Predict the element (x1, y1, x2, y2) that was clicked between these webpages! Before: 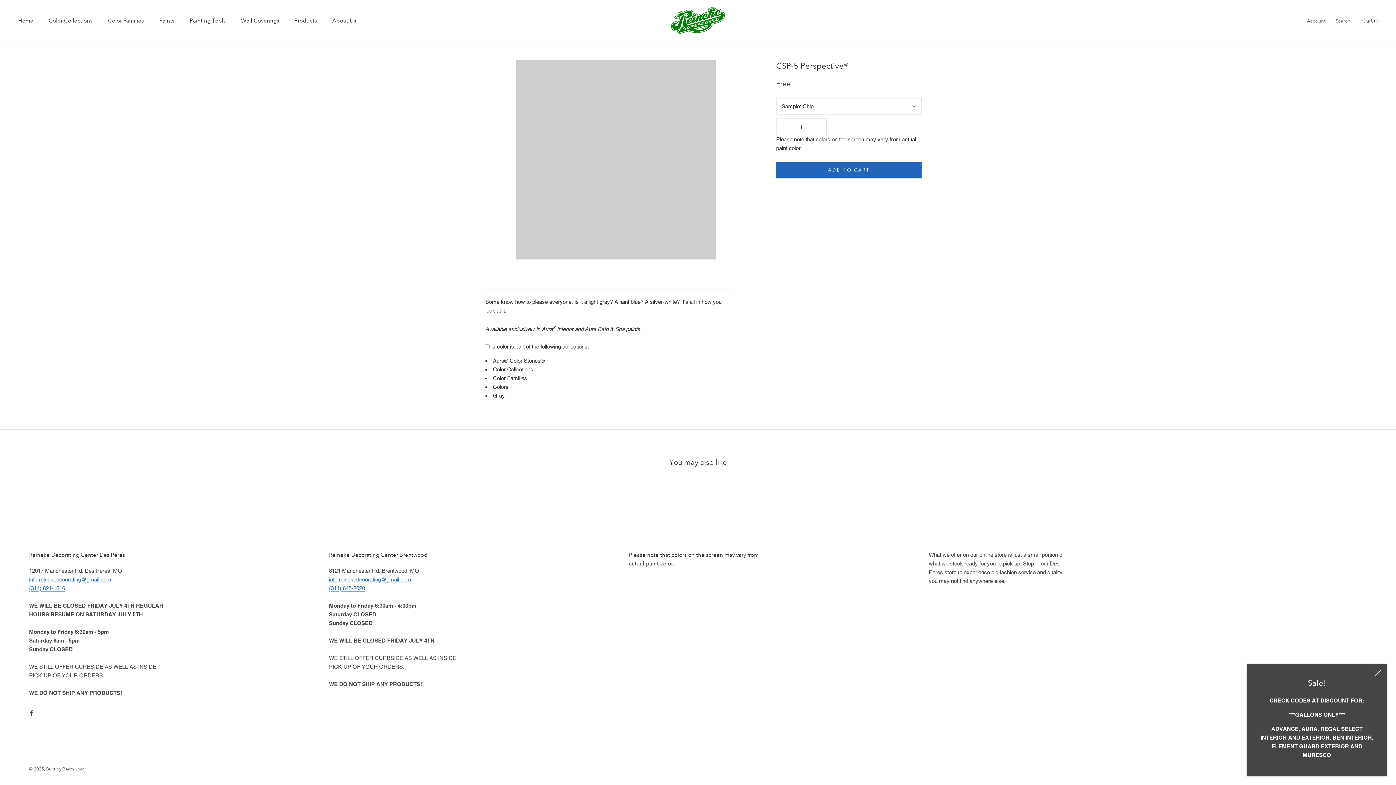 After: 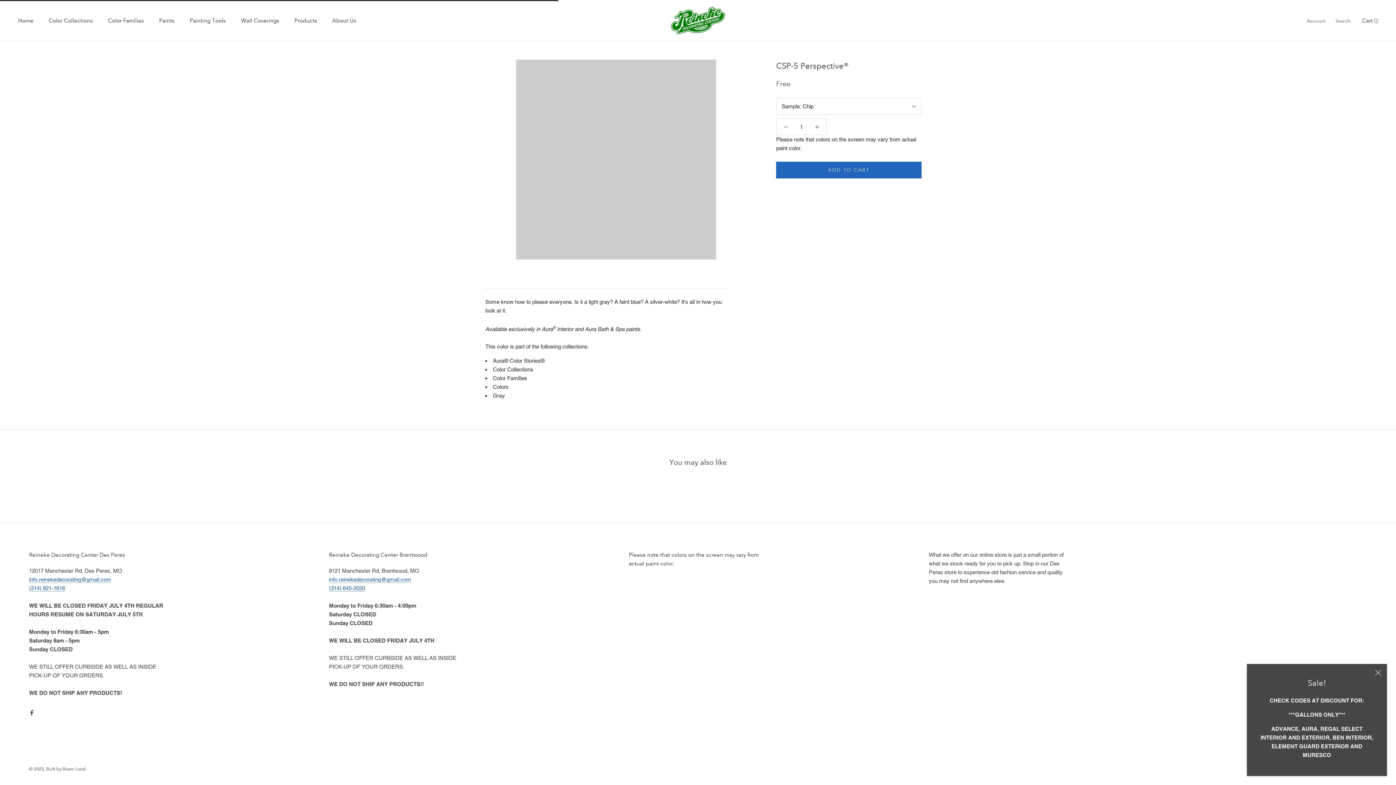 Action: bbox: (776, 161, 921, 178) label: ADD TO CART